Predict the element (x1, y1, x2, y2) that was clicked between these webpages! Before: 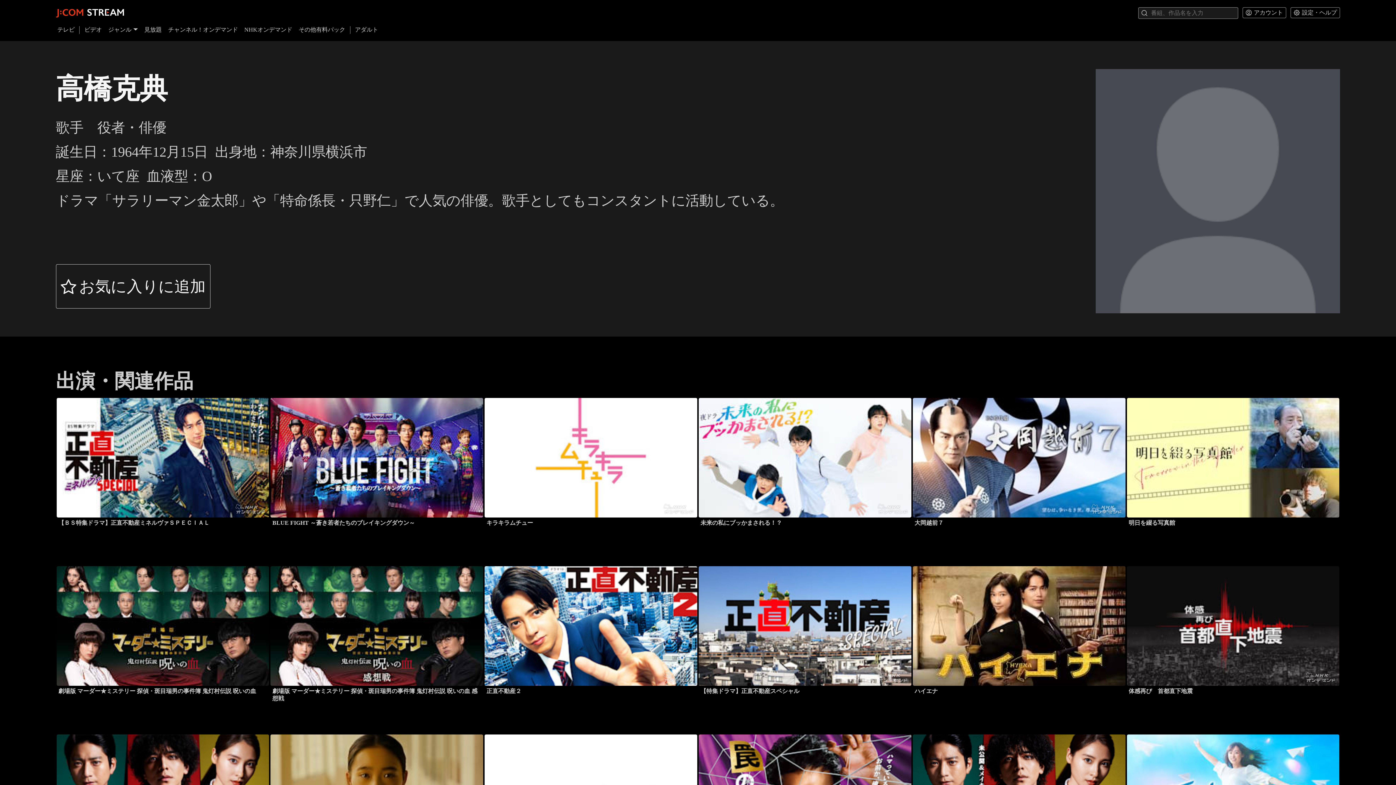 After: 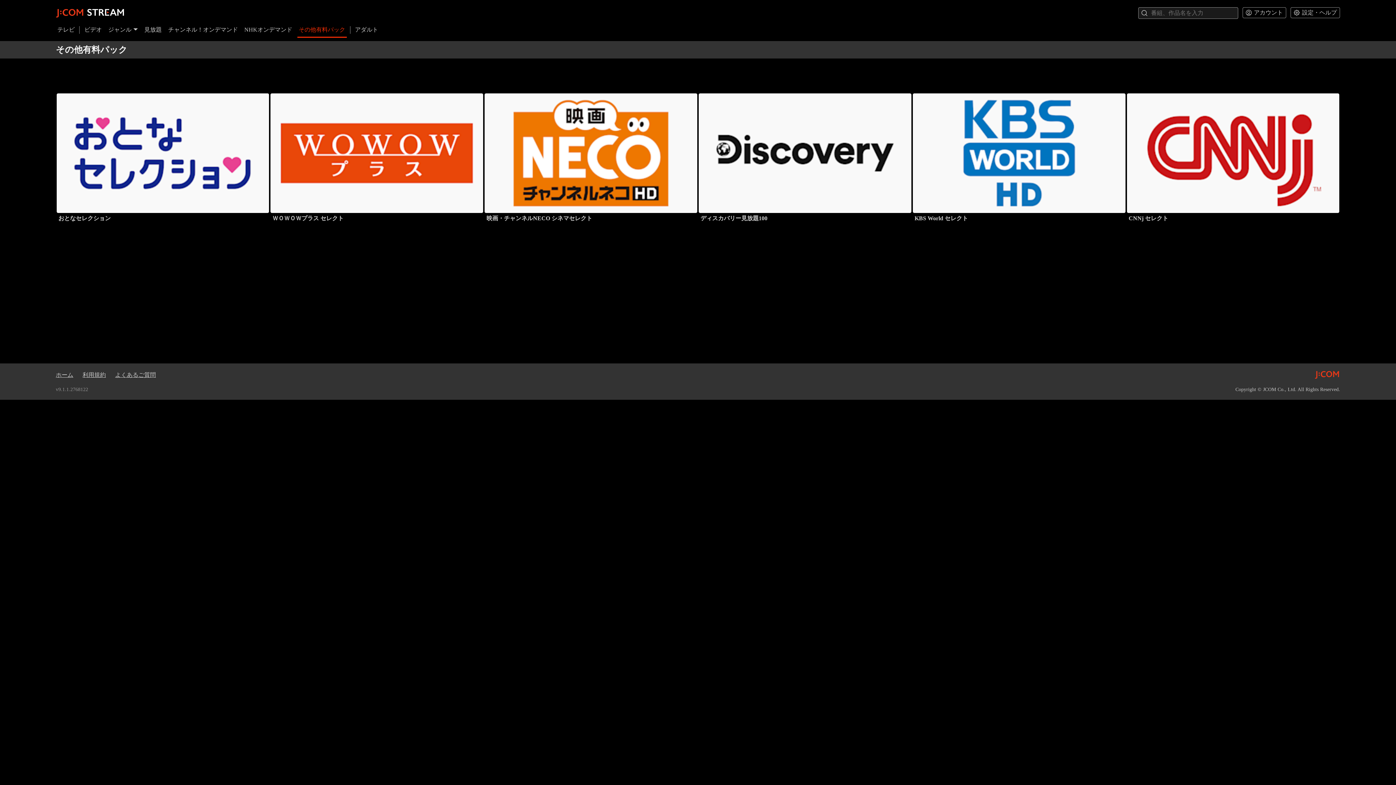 Action: bbox: (297, 26, 346, 37) label: その他有料パック